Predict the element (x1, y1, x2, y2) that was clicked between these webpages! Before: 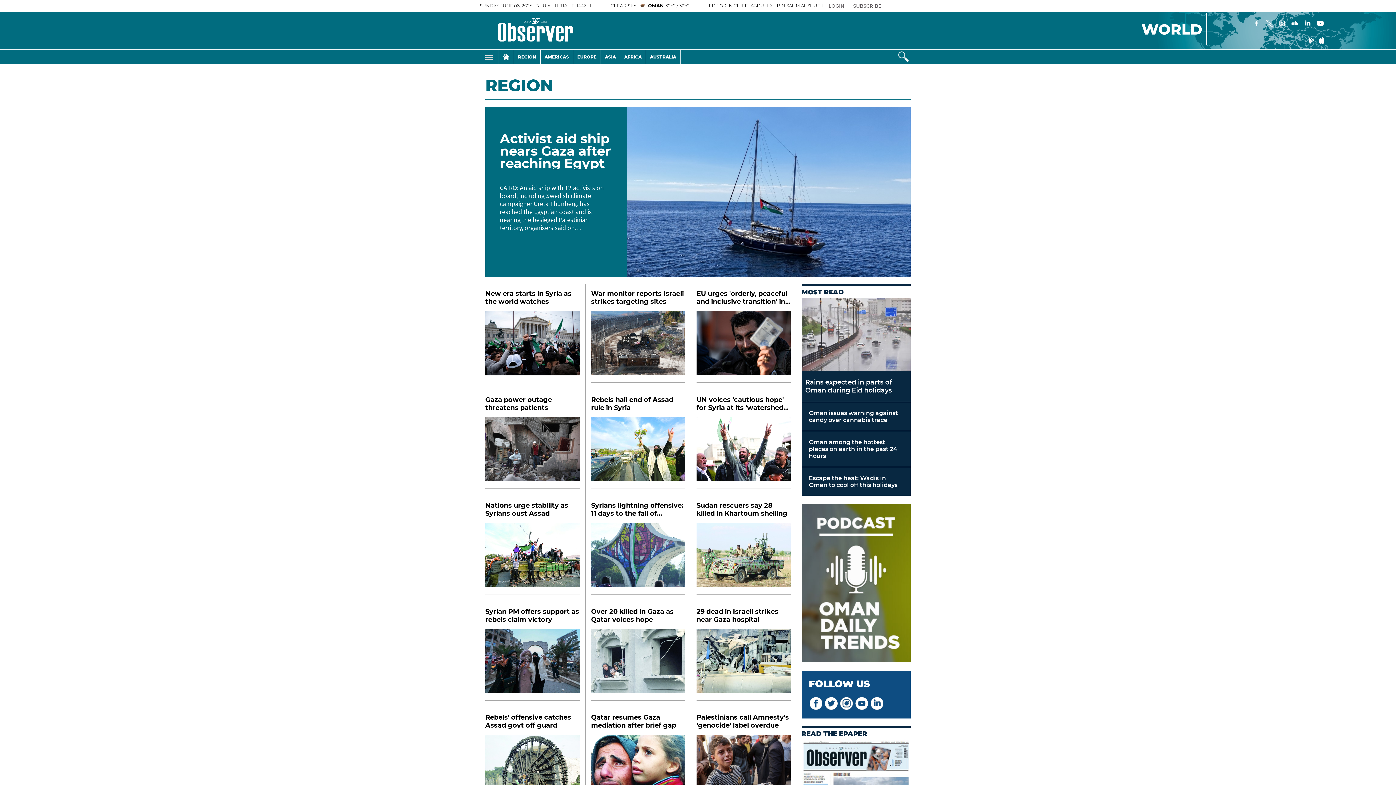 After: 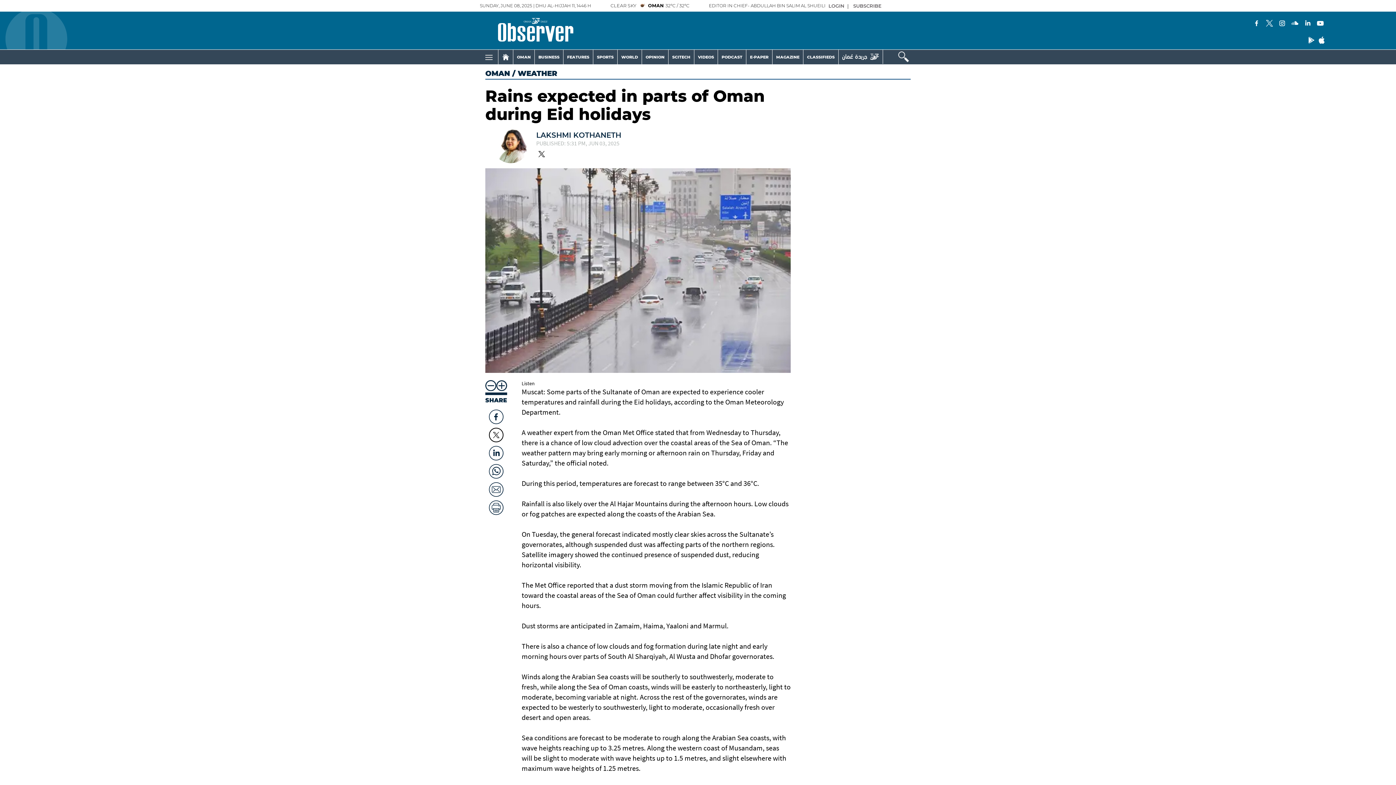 Action: bbox: (801, 298, 910, 371)